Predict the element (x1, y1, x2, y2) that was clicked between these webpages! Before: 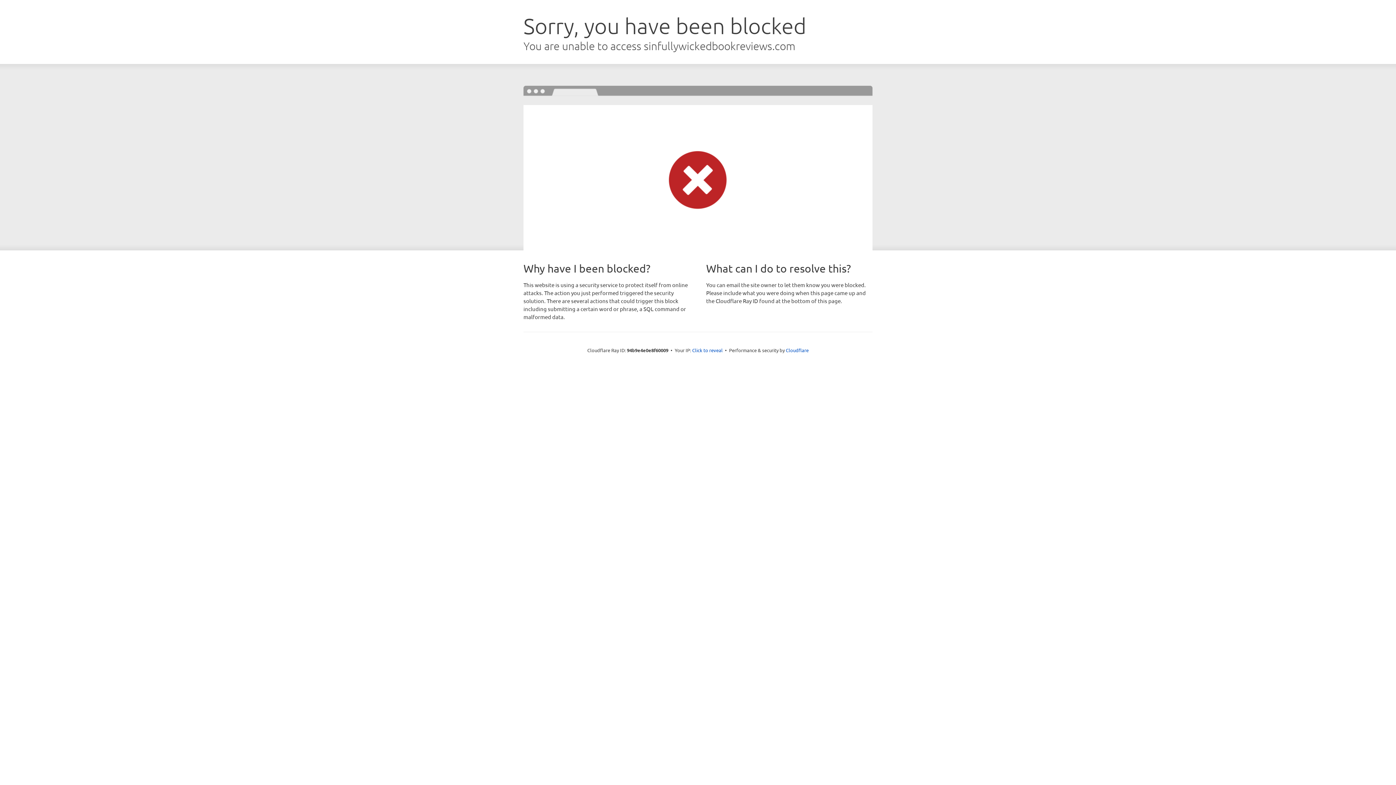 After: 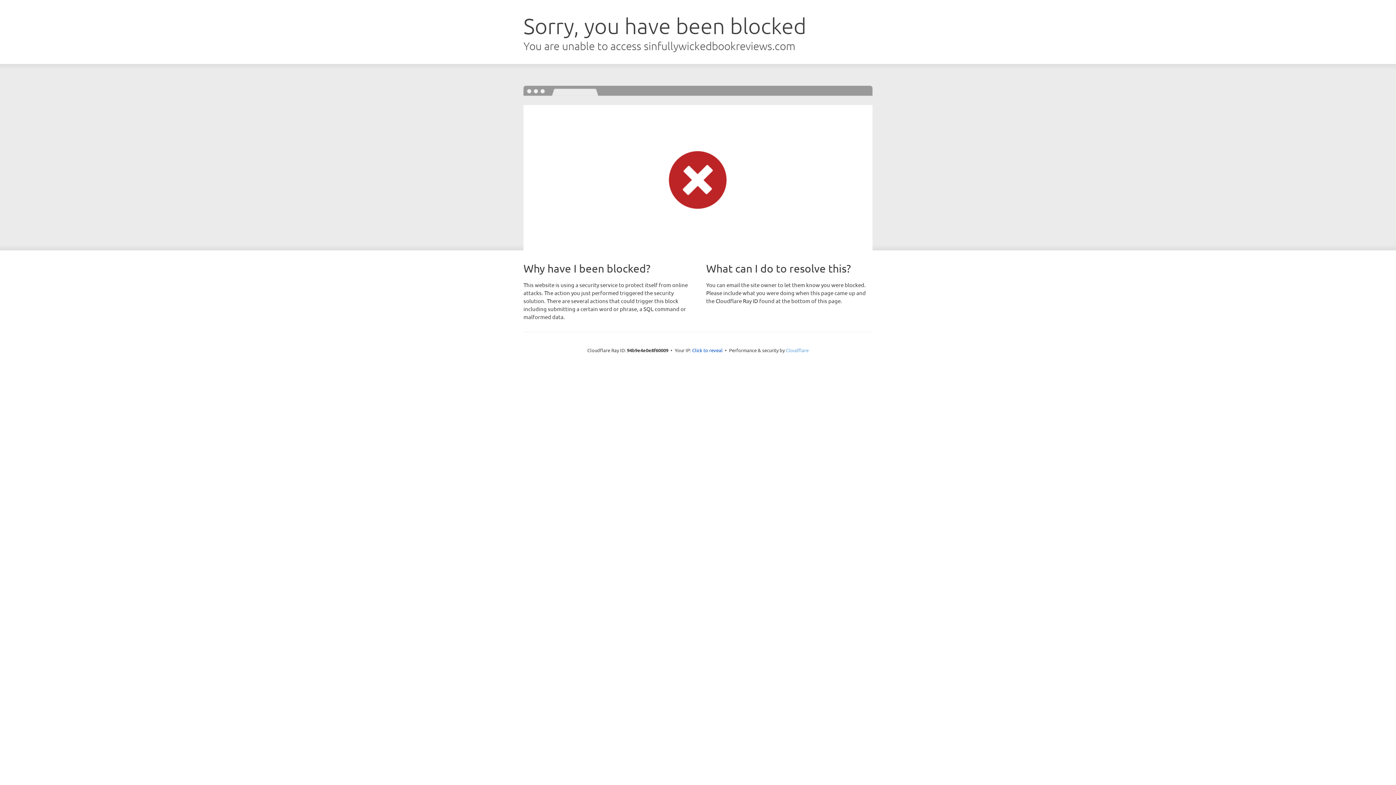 Action: label: Cloudflare bbox: (786, 347, 808, 353)